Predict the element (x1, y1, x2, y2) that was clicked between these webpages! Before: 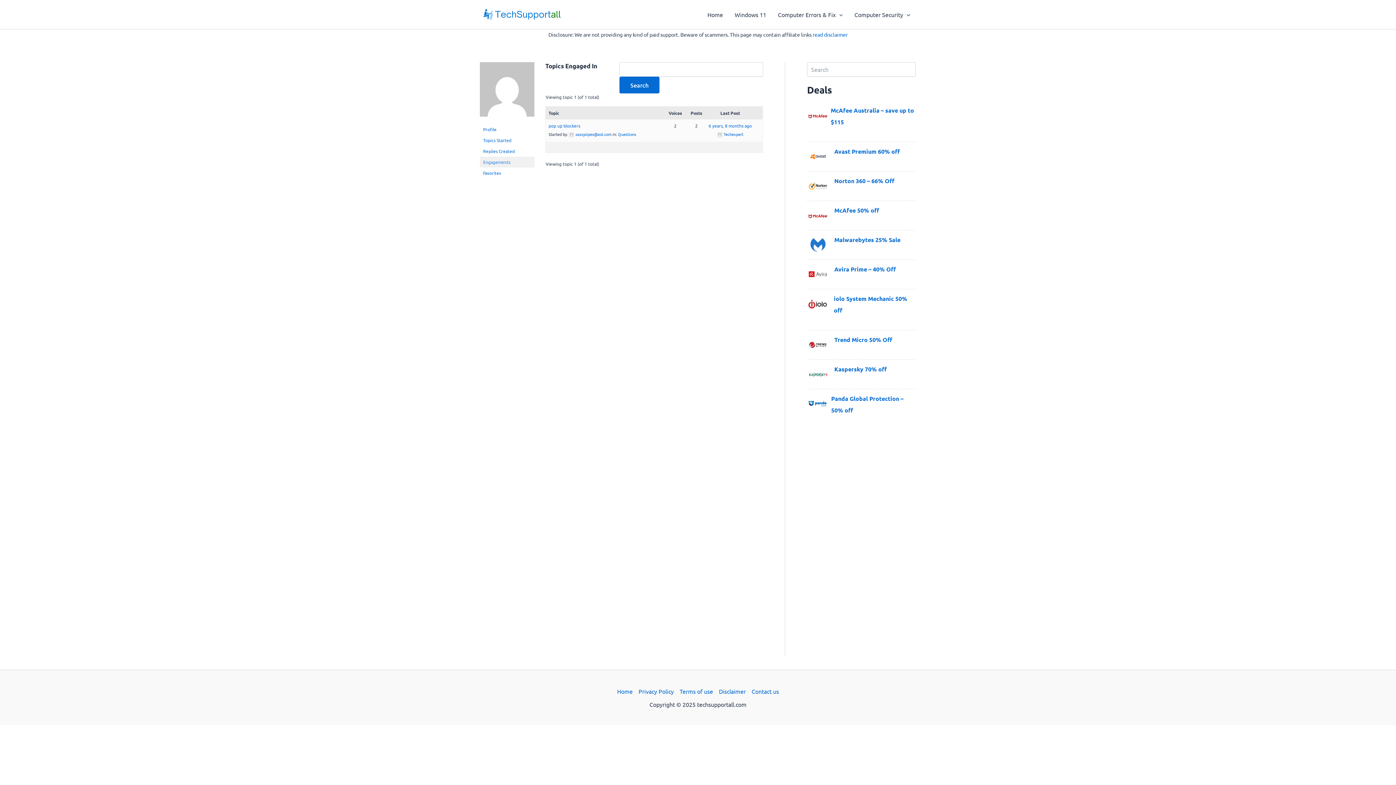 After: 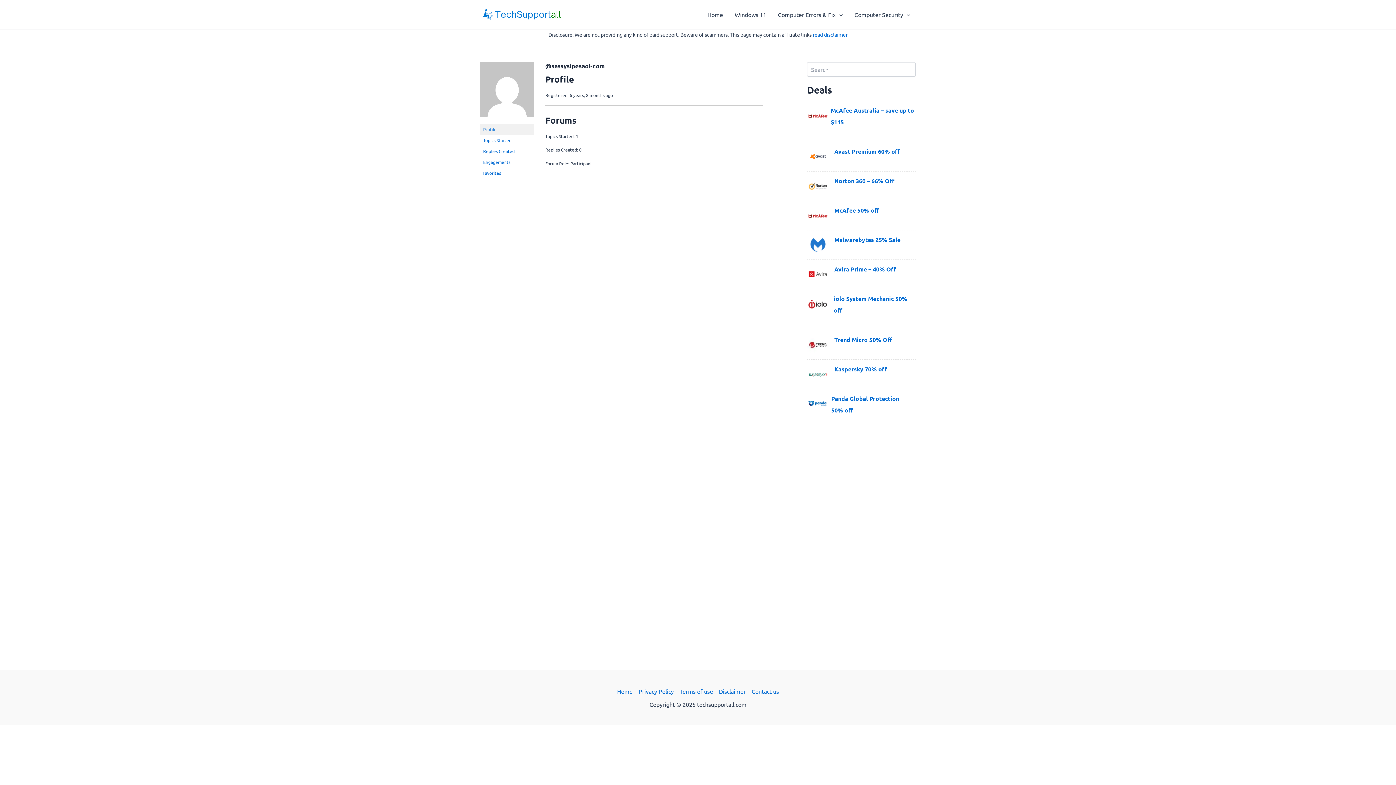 Action: label: Profile bbox: (480, 124, 534, 134)